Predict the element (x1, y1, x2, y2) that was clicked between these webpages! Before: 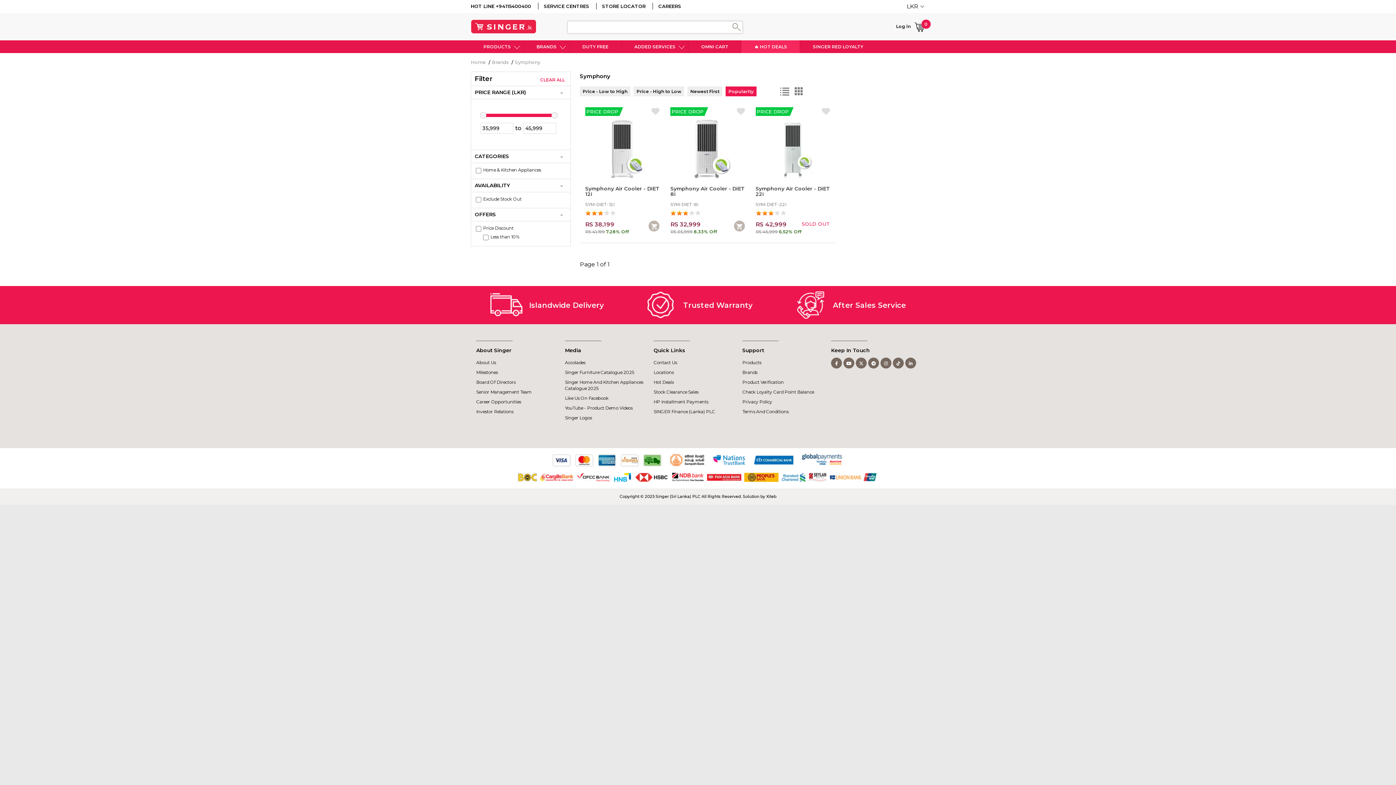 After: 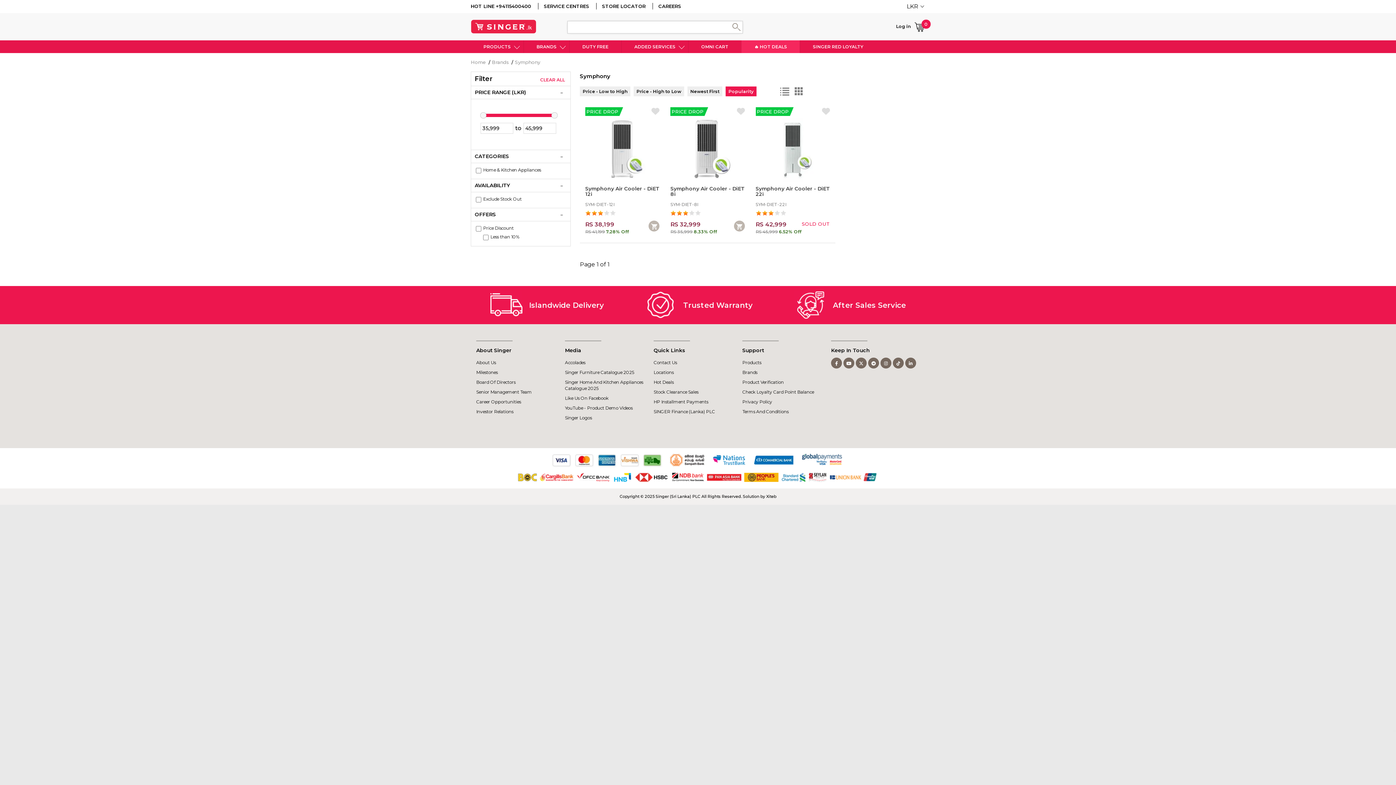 Action: label: Gird View bbox: (794, 87, 803, 96)